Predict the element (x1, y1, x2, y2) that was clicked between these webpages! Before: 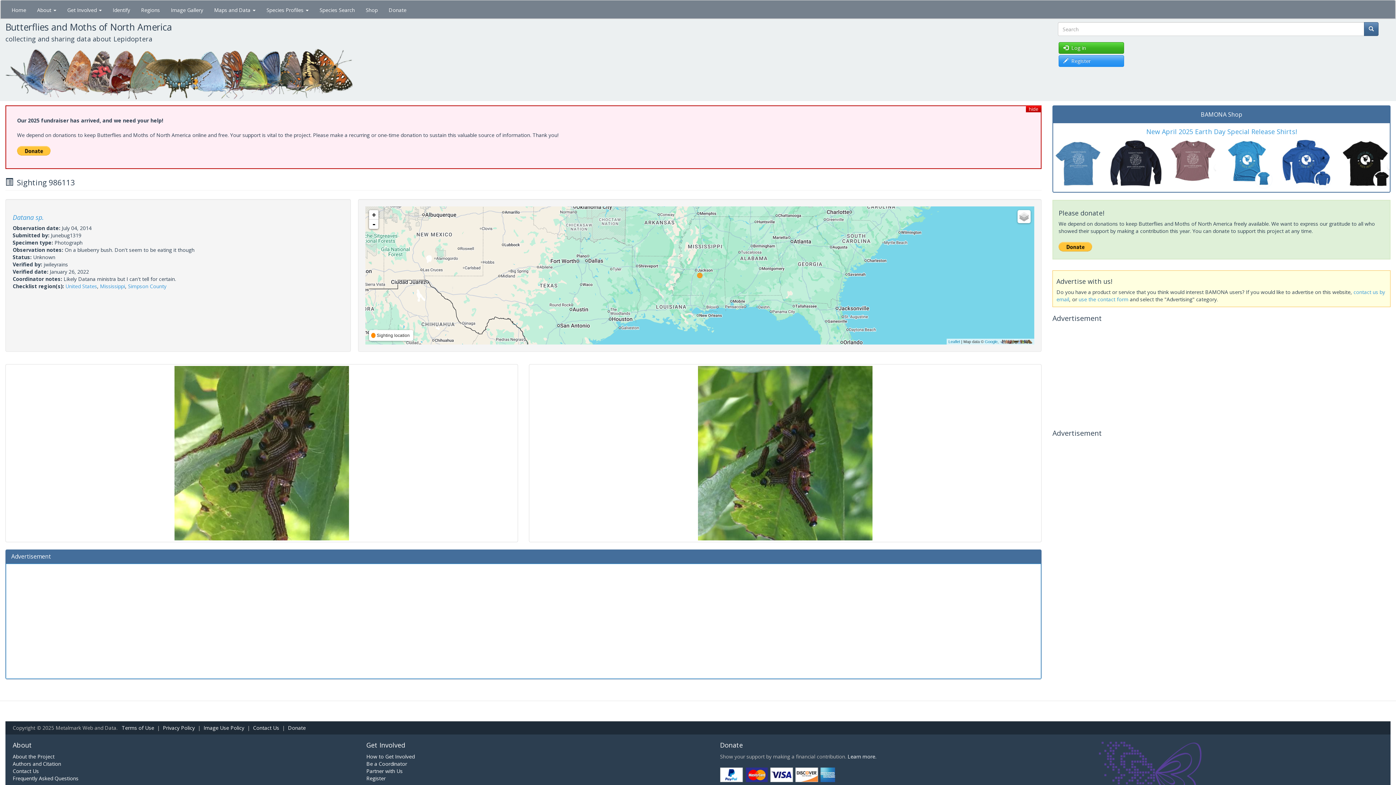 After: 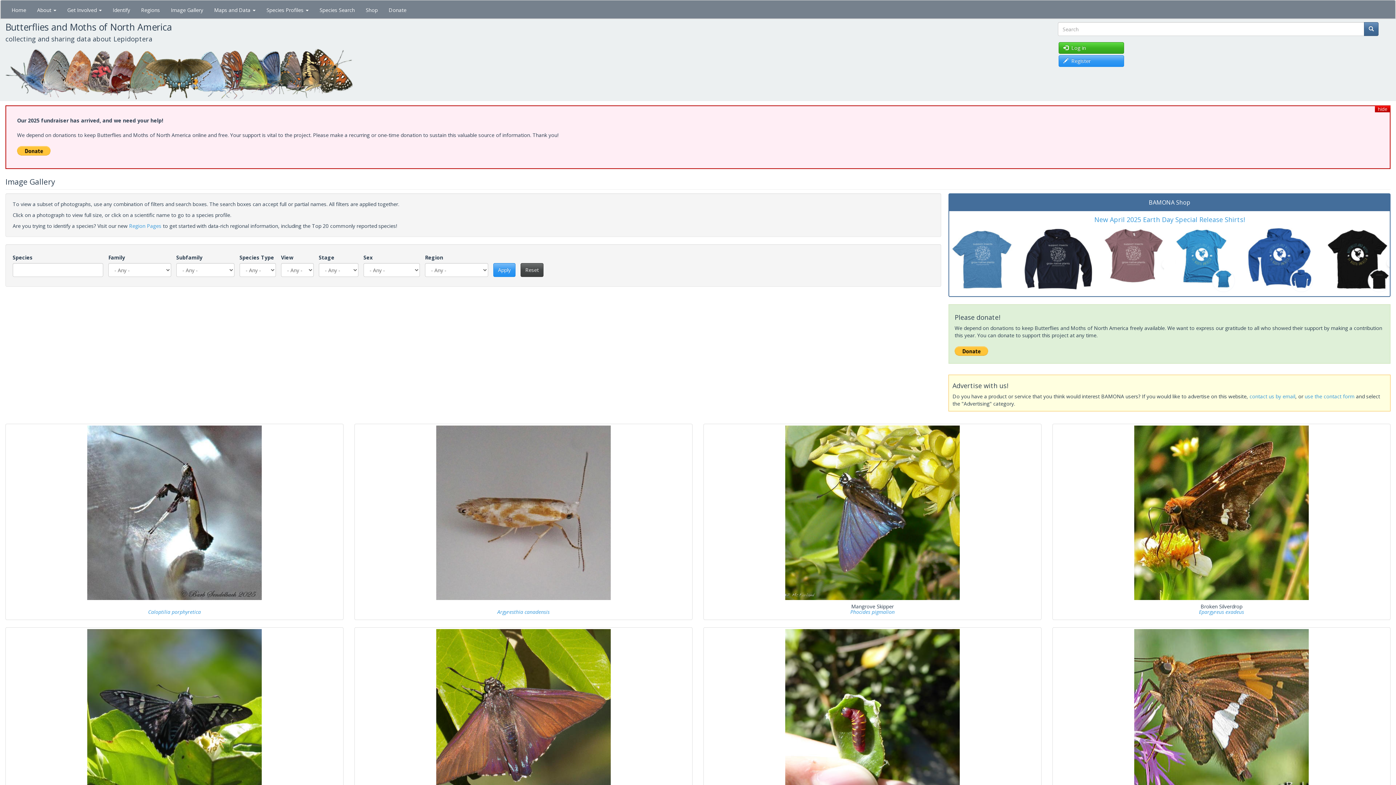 Action: label: Image Gallery bbox: (165, 0, 208, 18)